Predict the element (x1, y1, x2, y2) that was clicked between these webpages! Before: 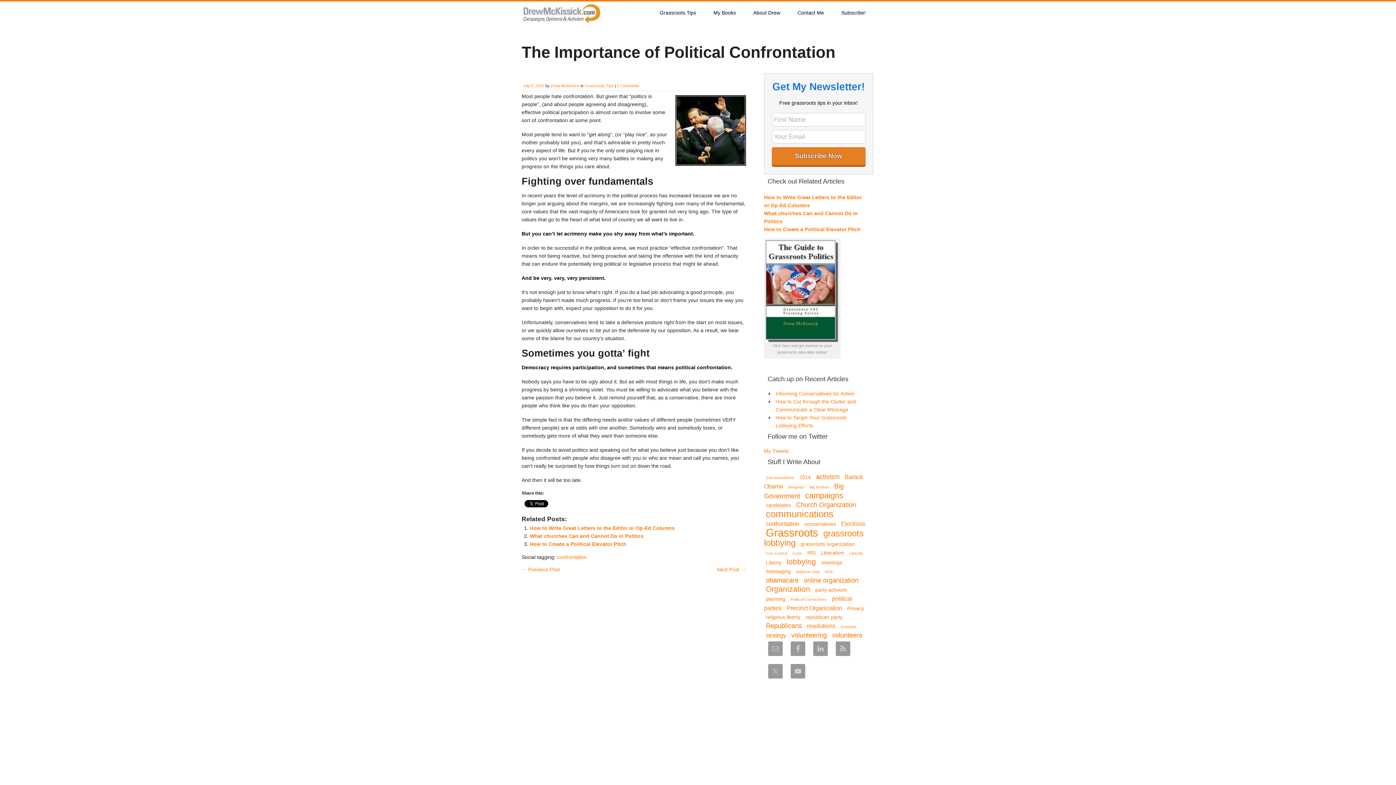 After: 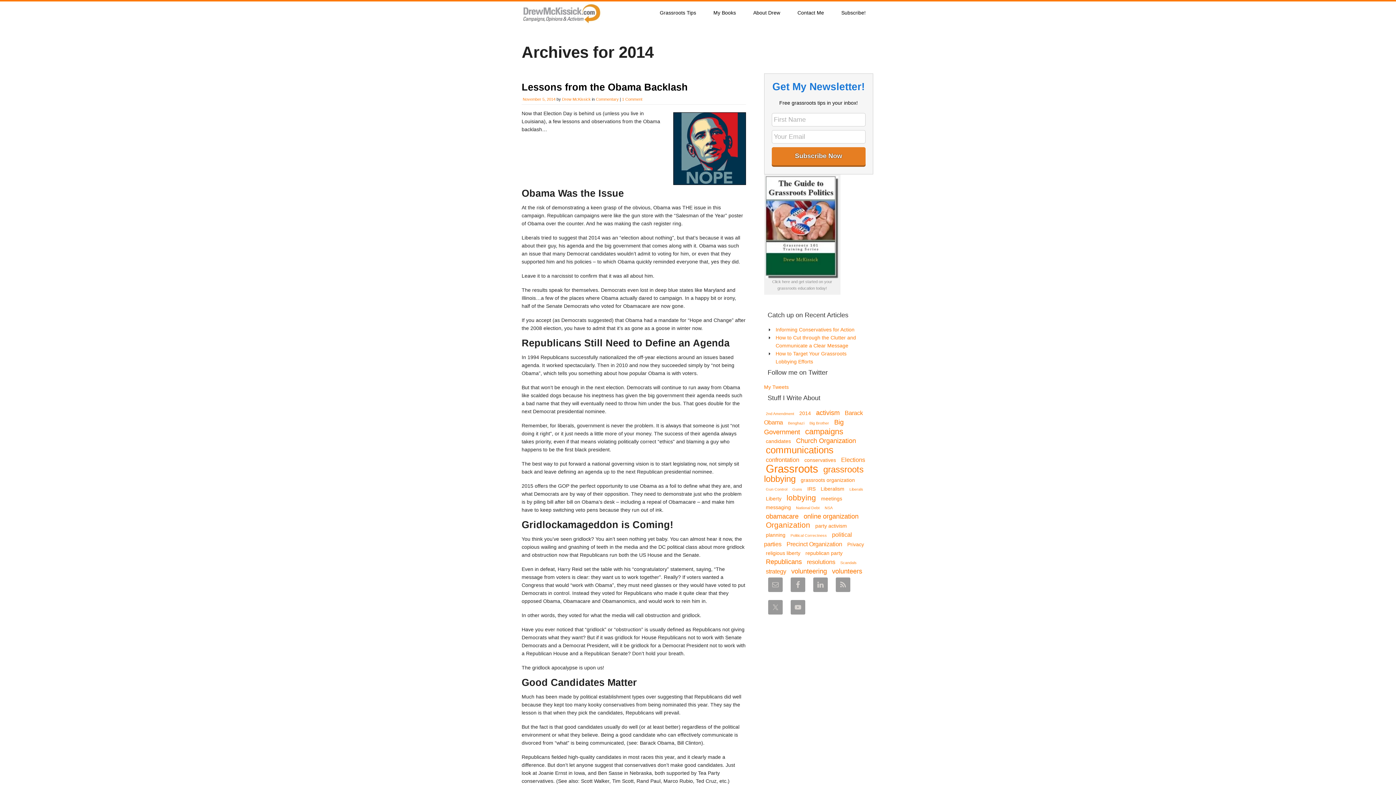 Action: label: 2014 (2 items) bbox: (799, 474, 811, 480)